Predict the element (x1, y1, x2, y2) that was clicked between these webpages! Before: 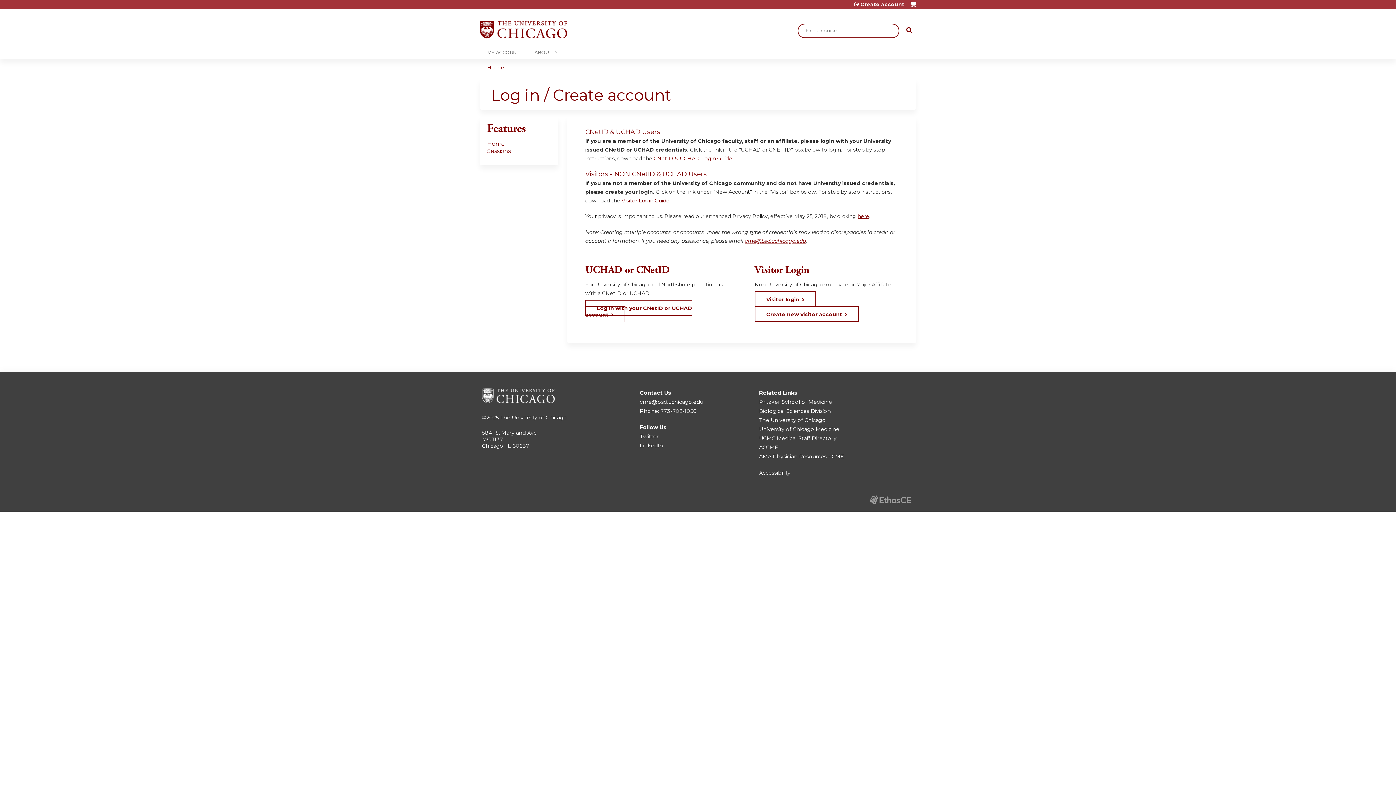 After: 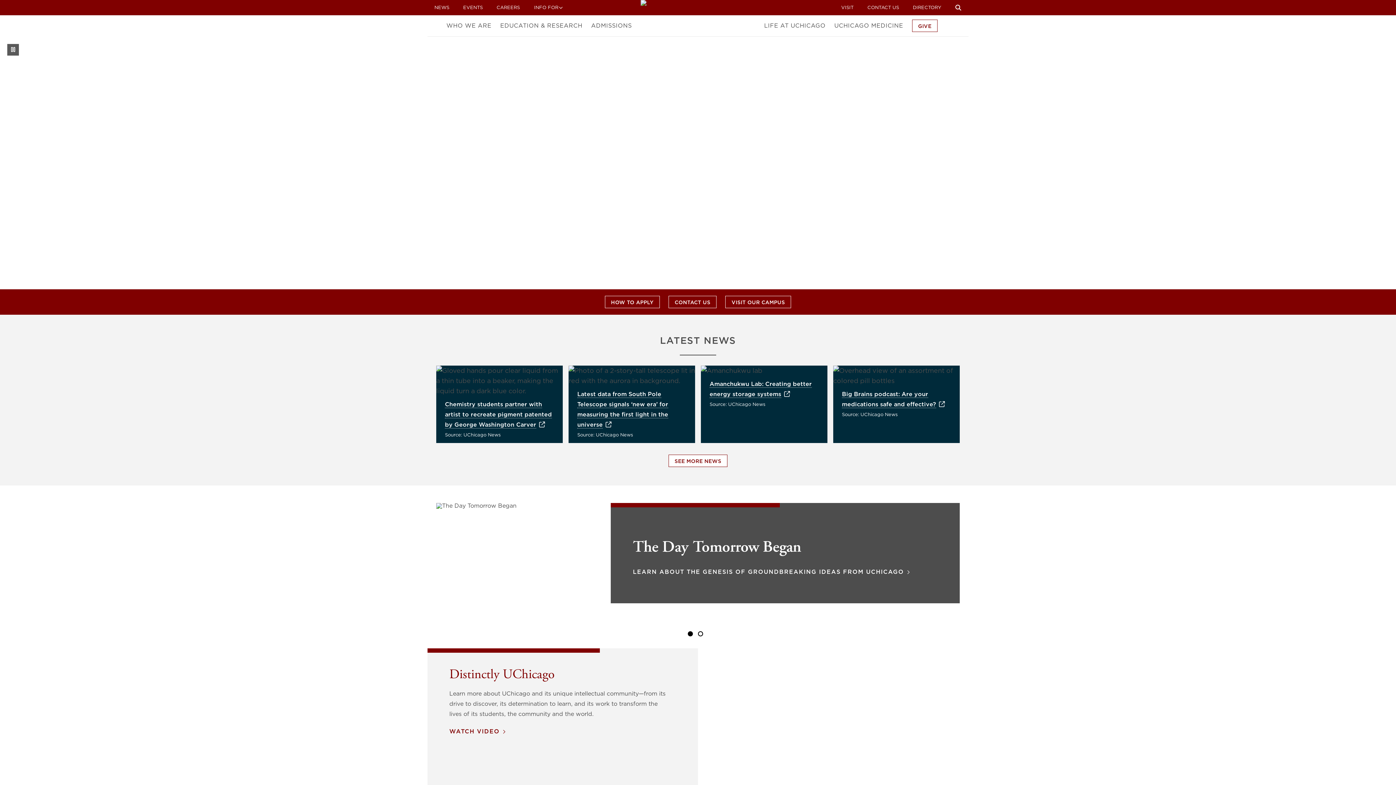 Action: bbox: (759, 417, 826, 423) label: The University of Chicago